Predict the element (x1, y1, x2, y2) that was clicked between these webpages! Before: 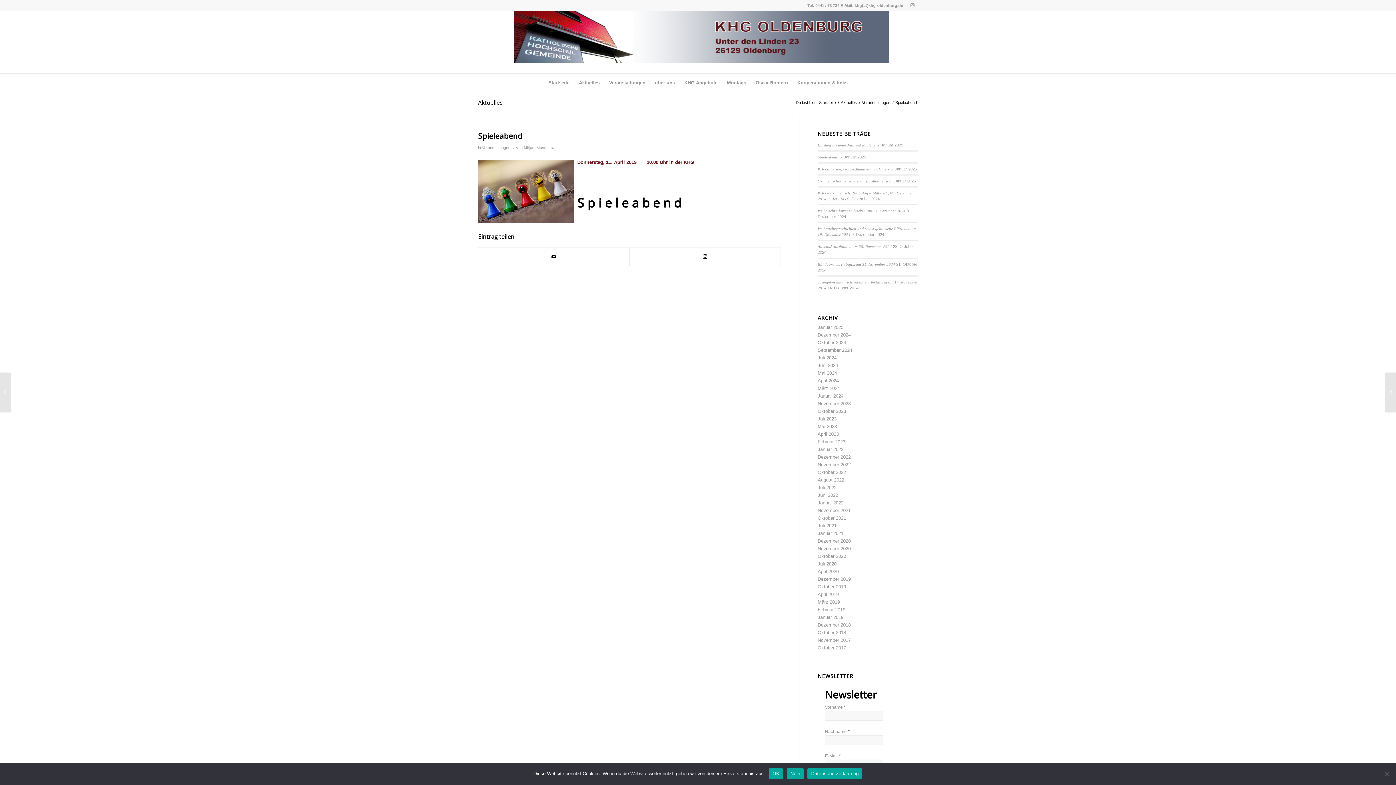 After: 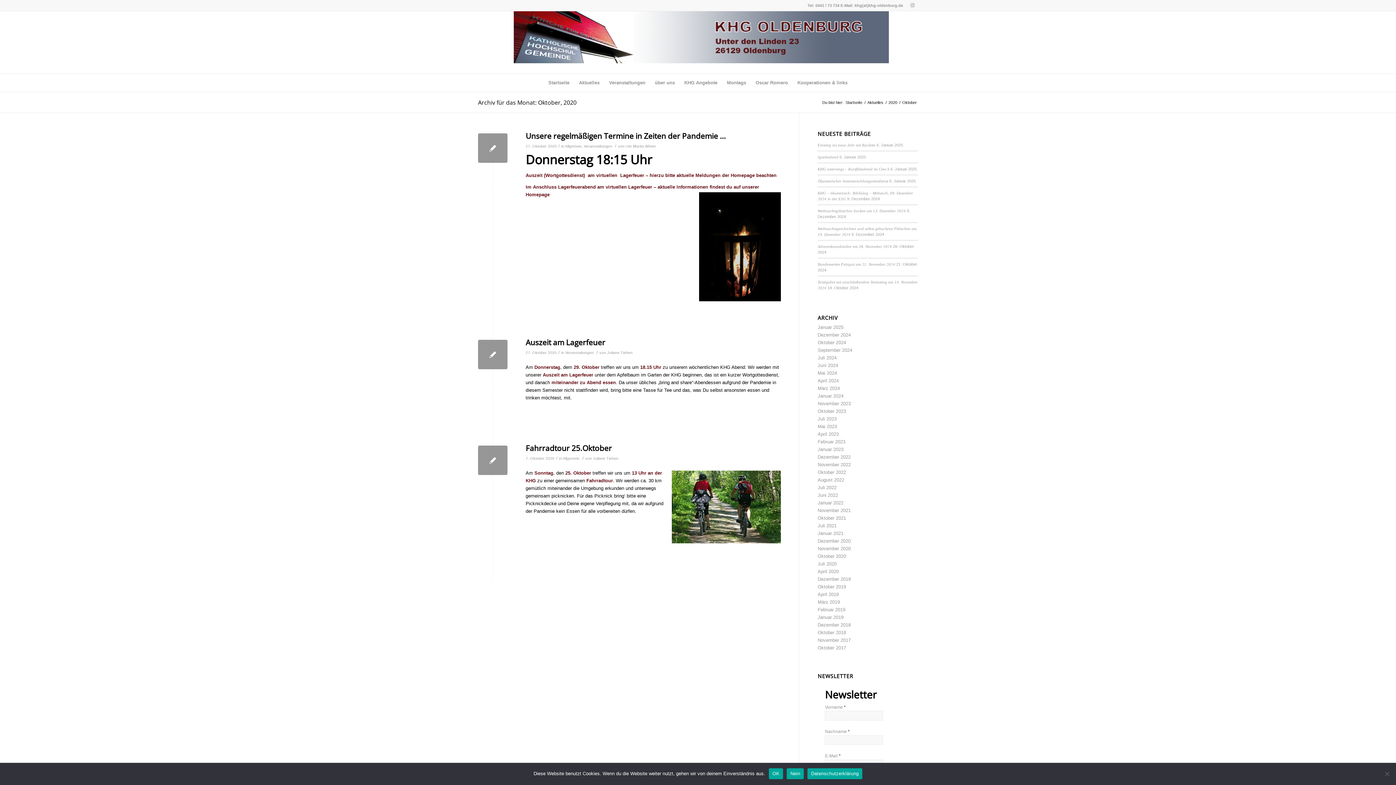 Action: bbox: (817, 553, 846, 559) label: Oktober 2020